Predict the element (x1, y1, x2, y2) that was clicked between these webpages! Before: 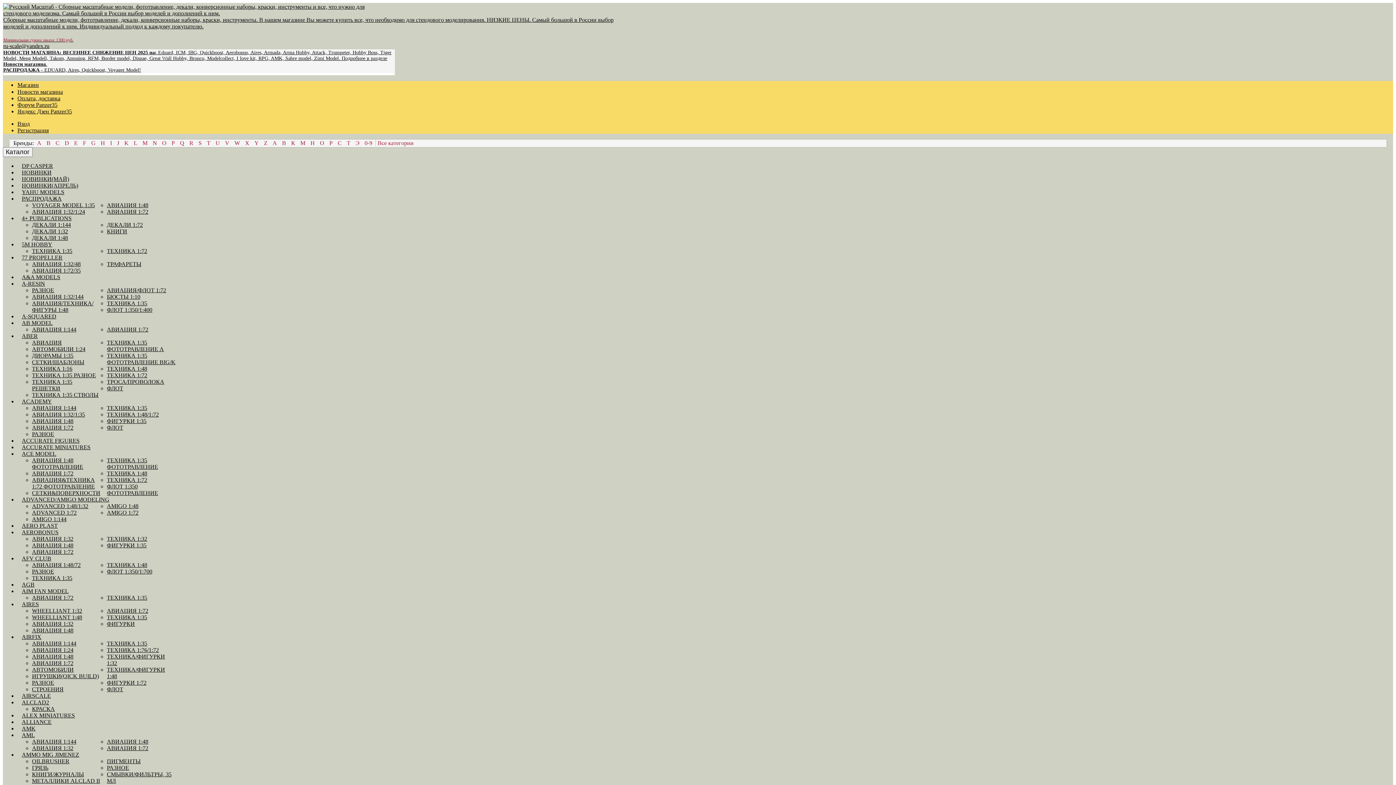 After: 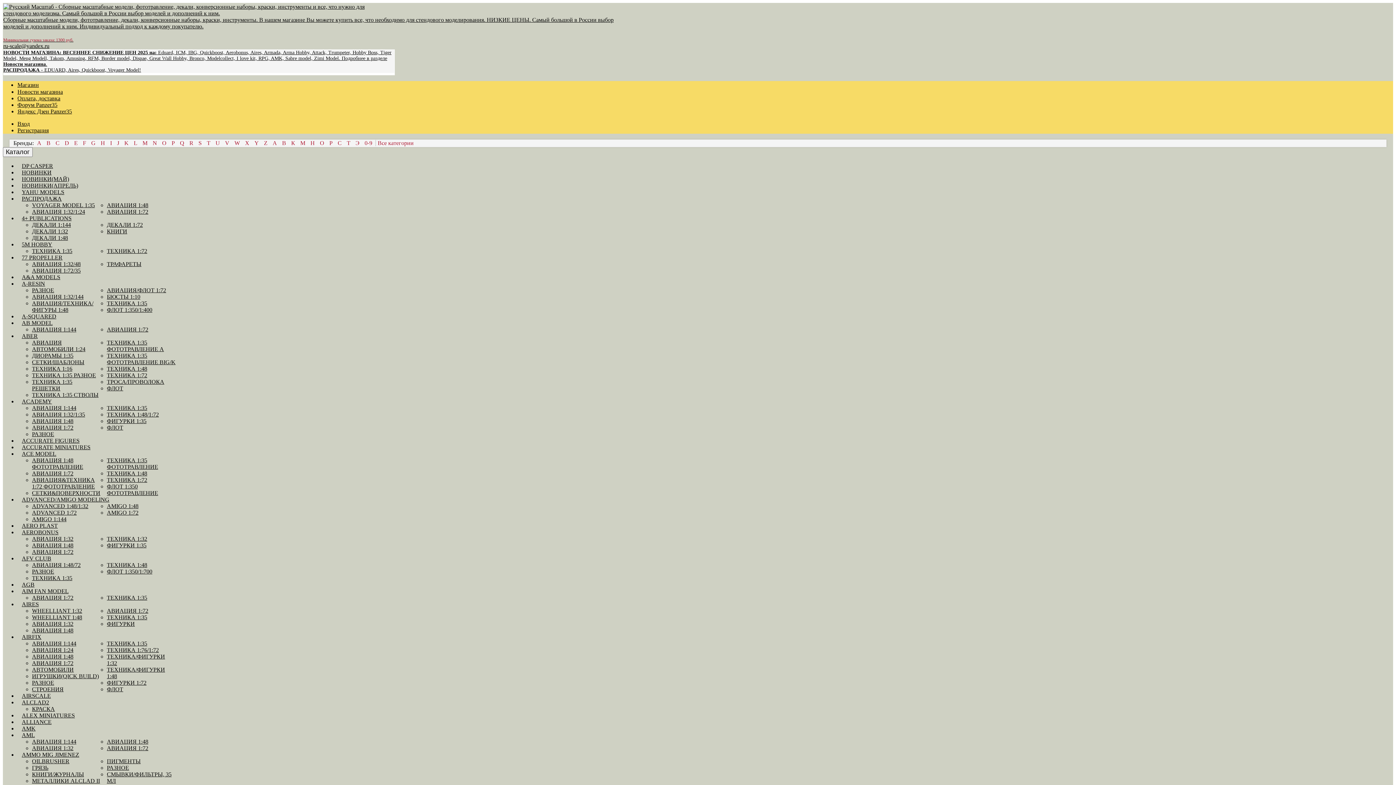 Action: label: ТЕХНИКА 1:35 ФОТОТРАВЛЕНИЕ BIG/K bbox: (106, 352, 175, 365)